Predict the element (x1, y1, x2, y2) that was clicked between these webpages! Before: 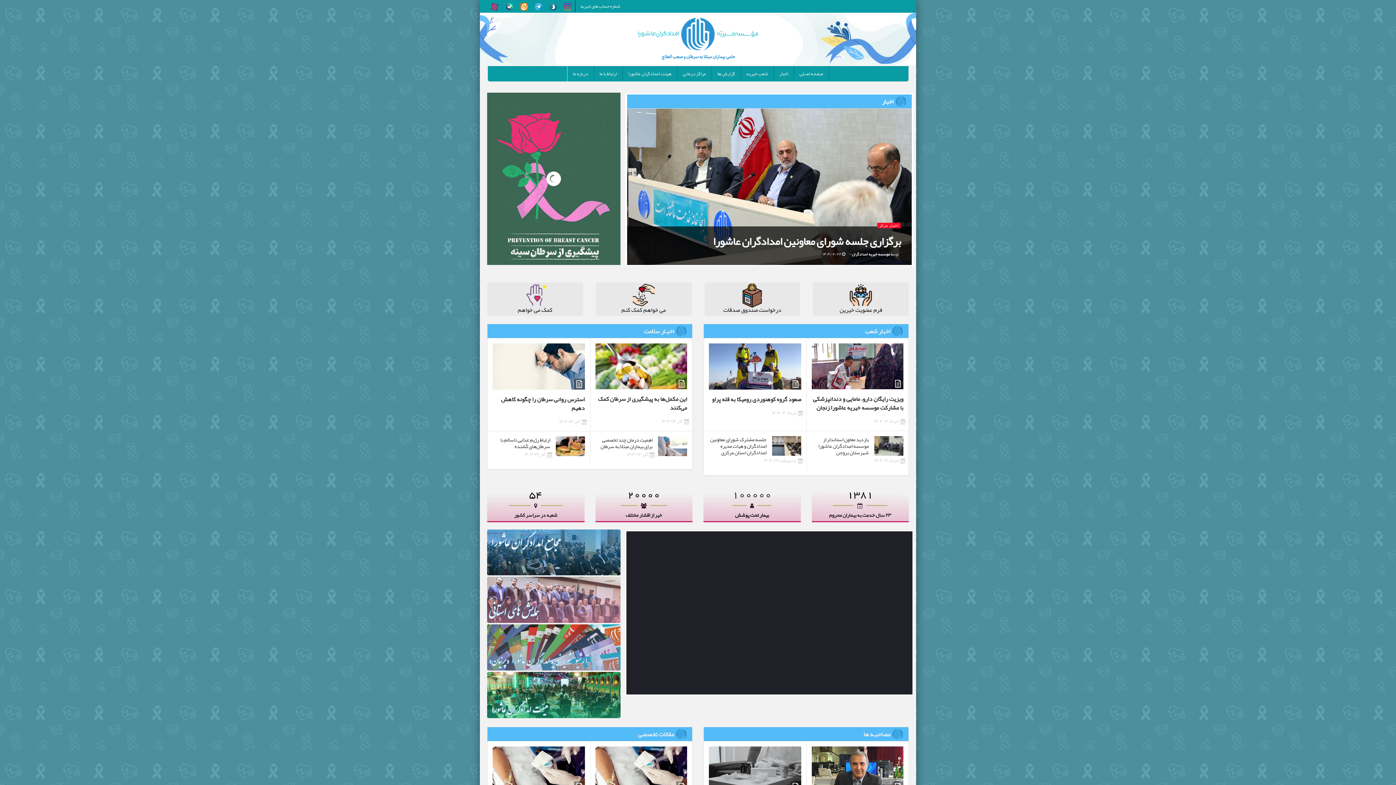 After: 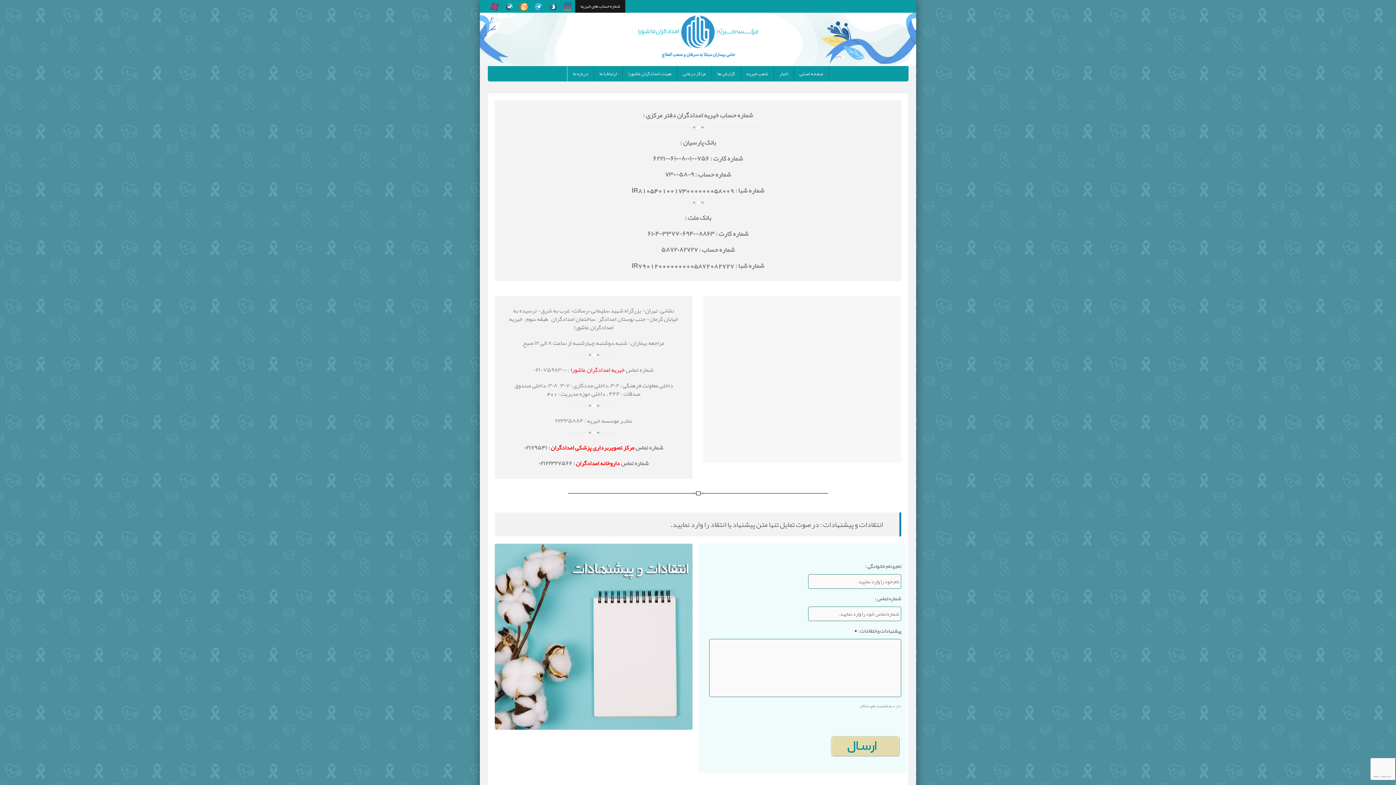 Action: label: شماره حساب های خیریه bbox: (575, 0, 625, 12)